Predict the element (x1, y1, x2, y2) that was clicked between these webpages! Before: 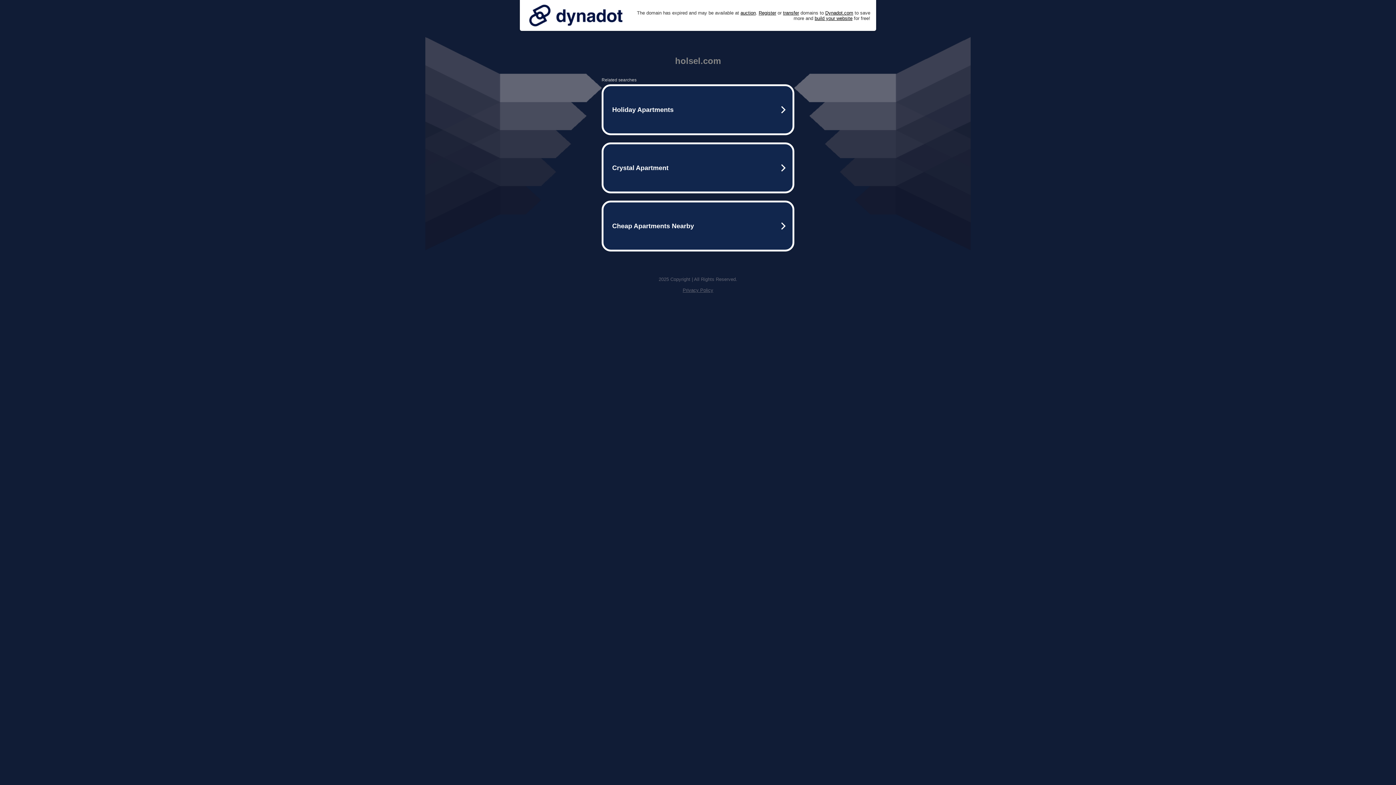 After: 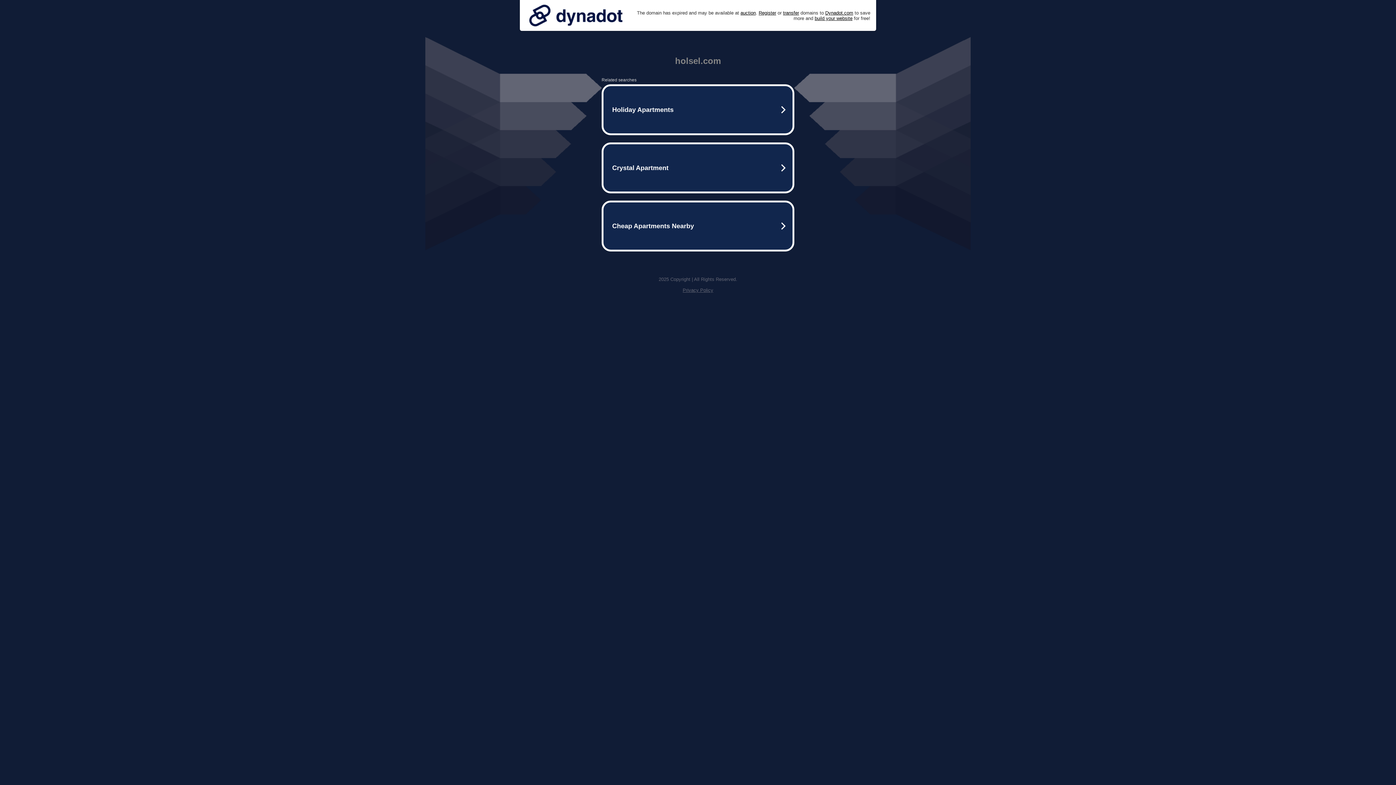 Action: bbox: (525, 0, 626, 30)